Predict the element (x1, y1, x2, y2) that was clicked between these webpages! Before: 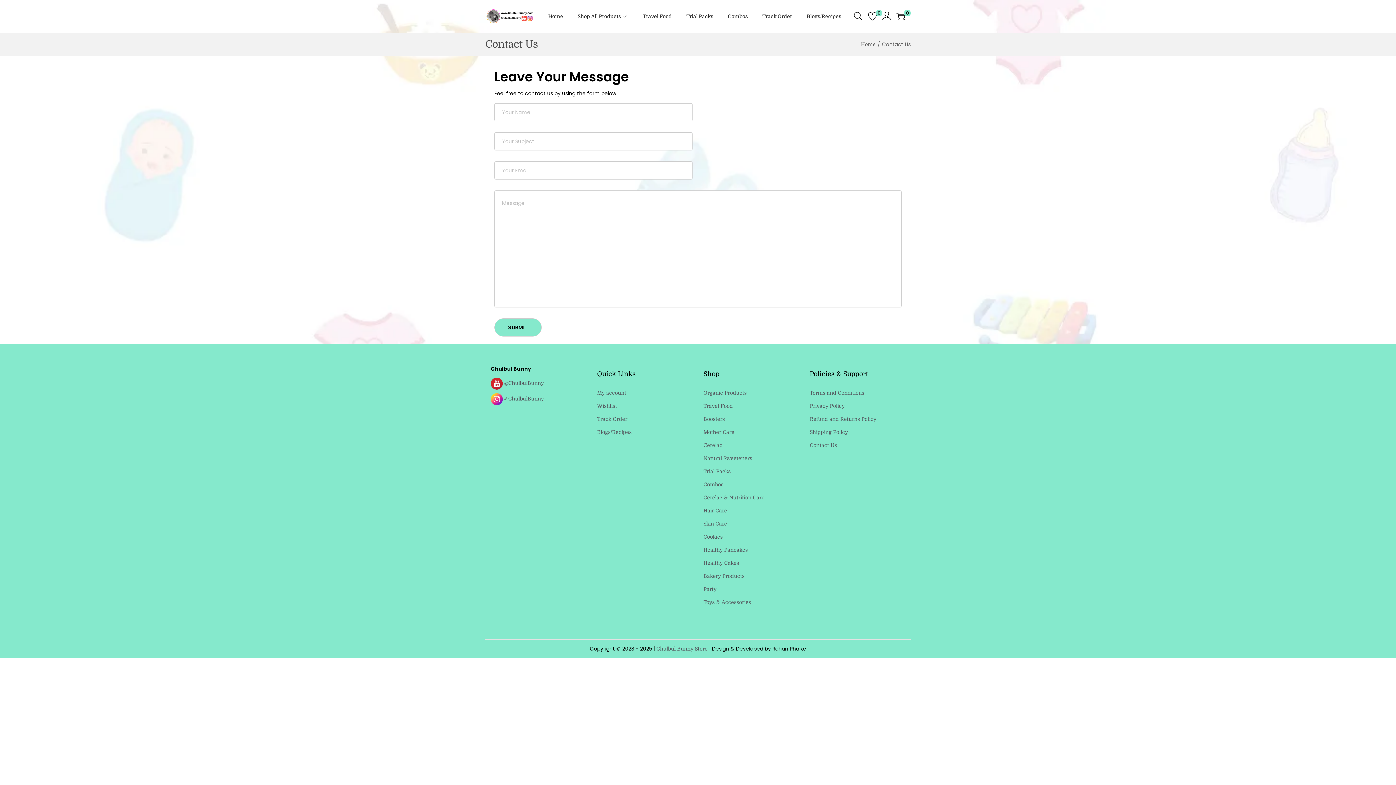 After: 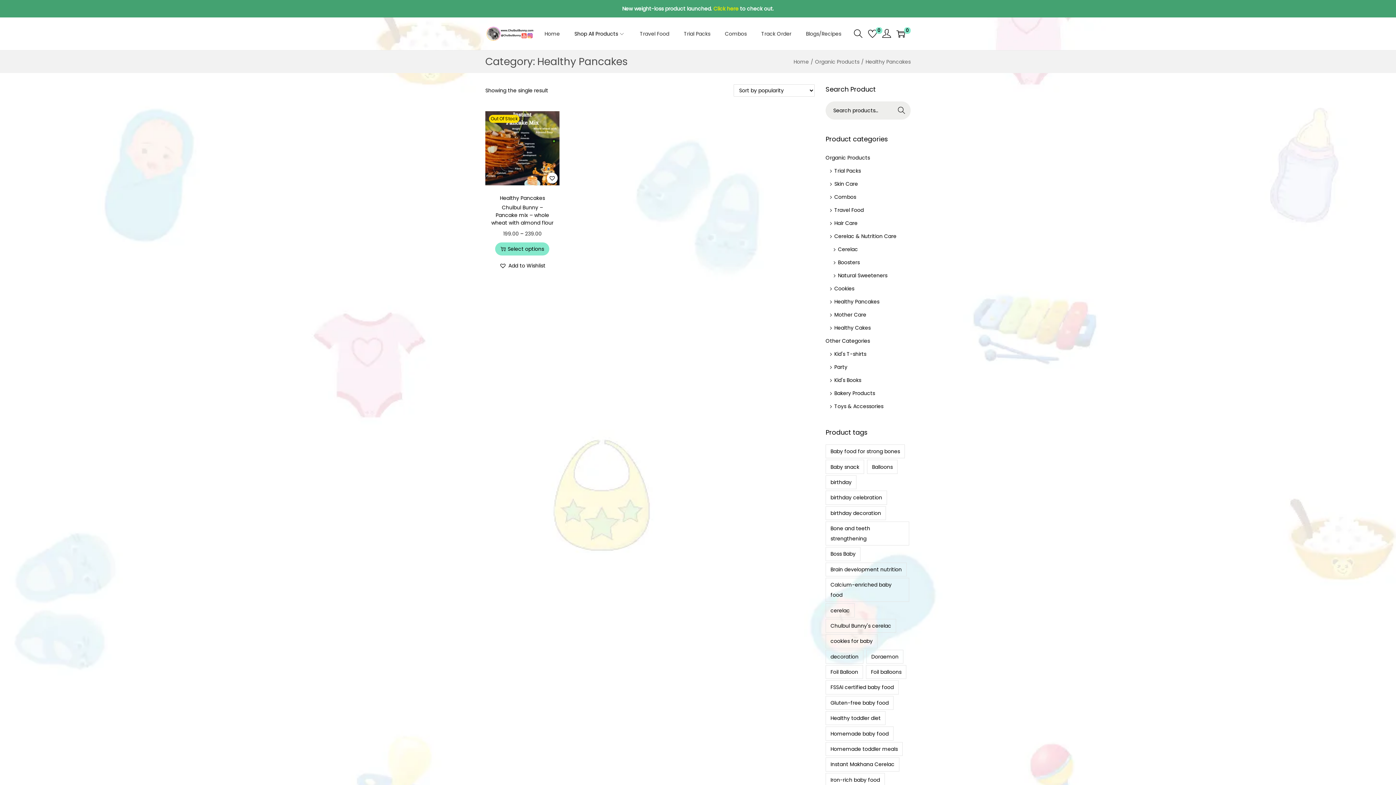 Action: bbox: (703, 547, 748, 553) label: Healthy Pancakes